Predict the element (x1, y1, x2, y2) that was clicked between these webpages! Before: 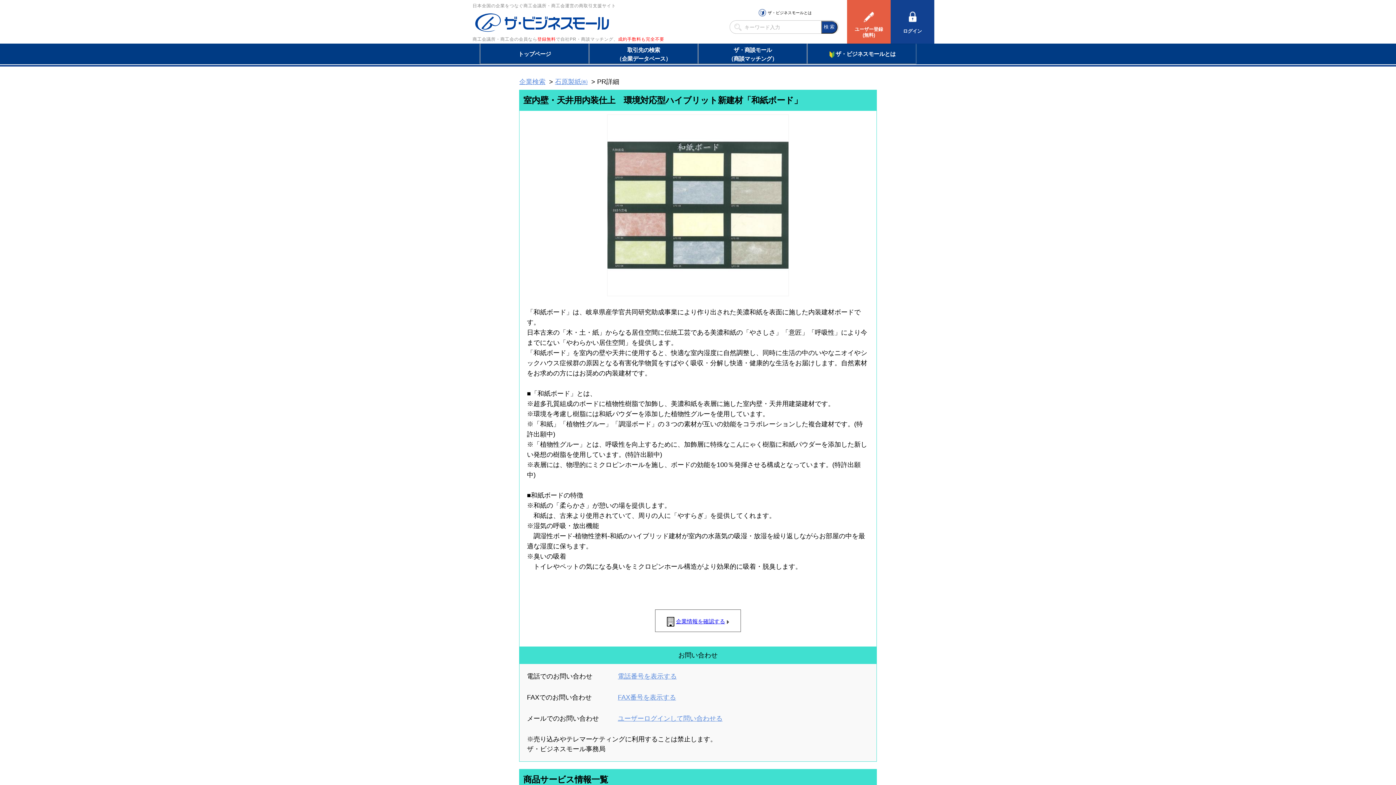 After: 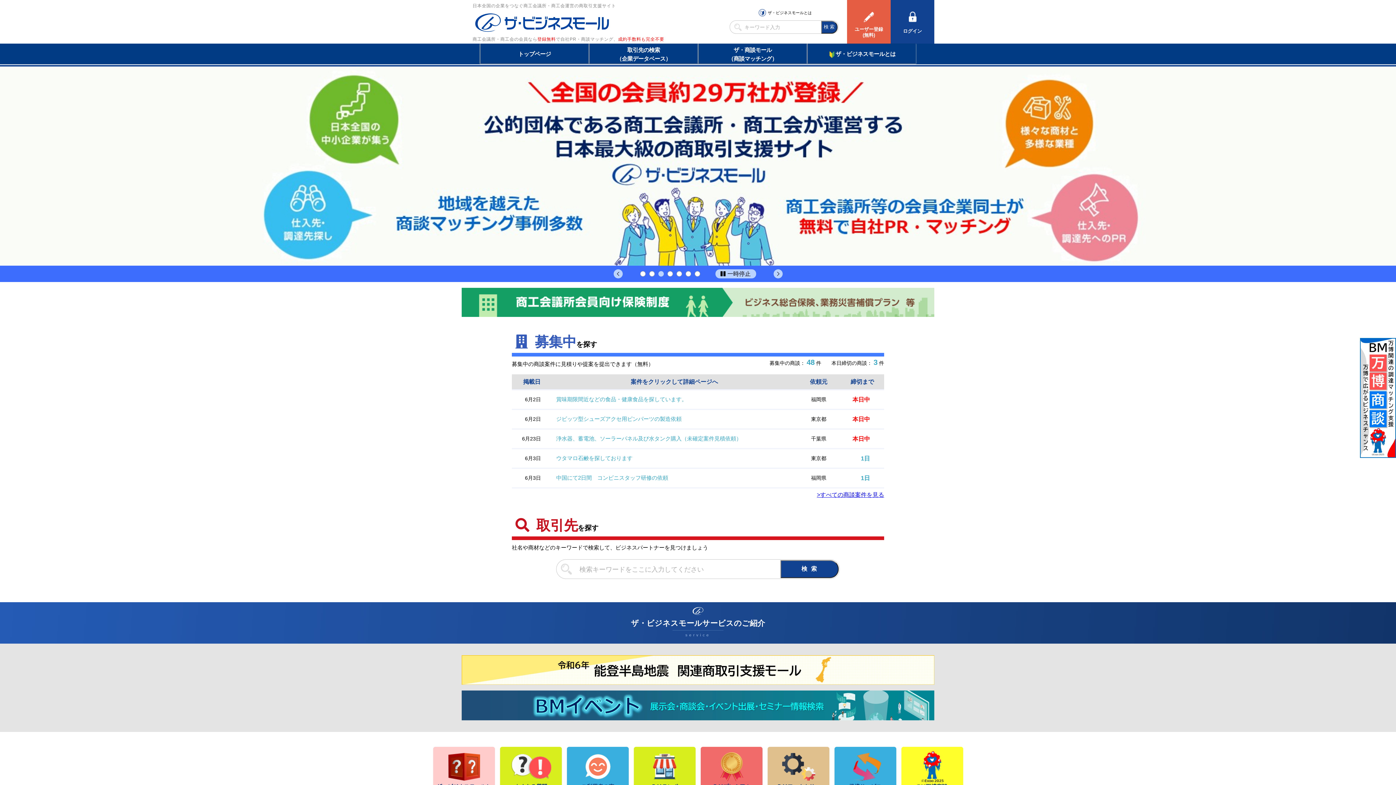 Action: bbox: (480, 43, 589, 63) label: トップページ